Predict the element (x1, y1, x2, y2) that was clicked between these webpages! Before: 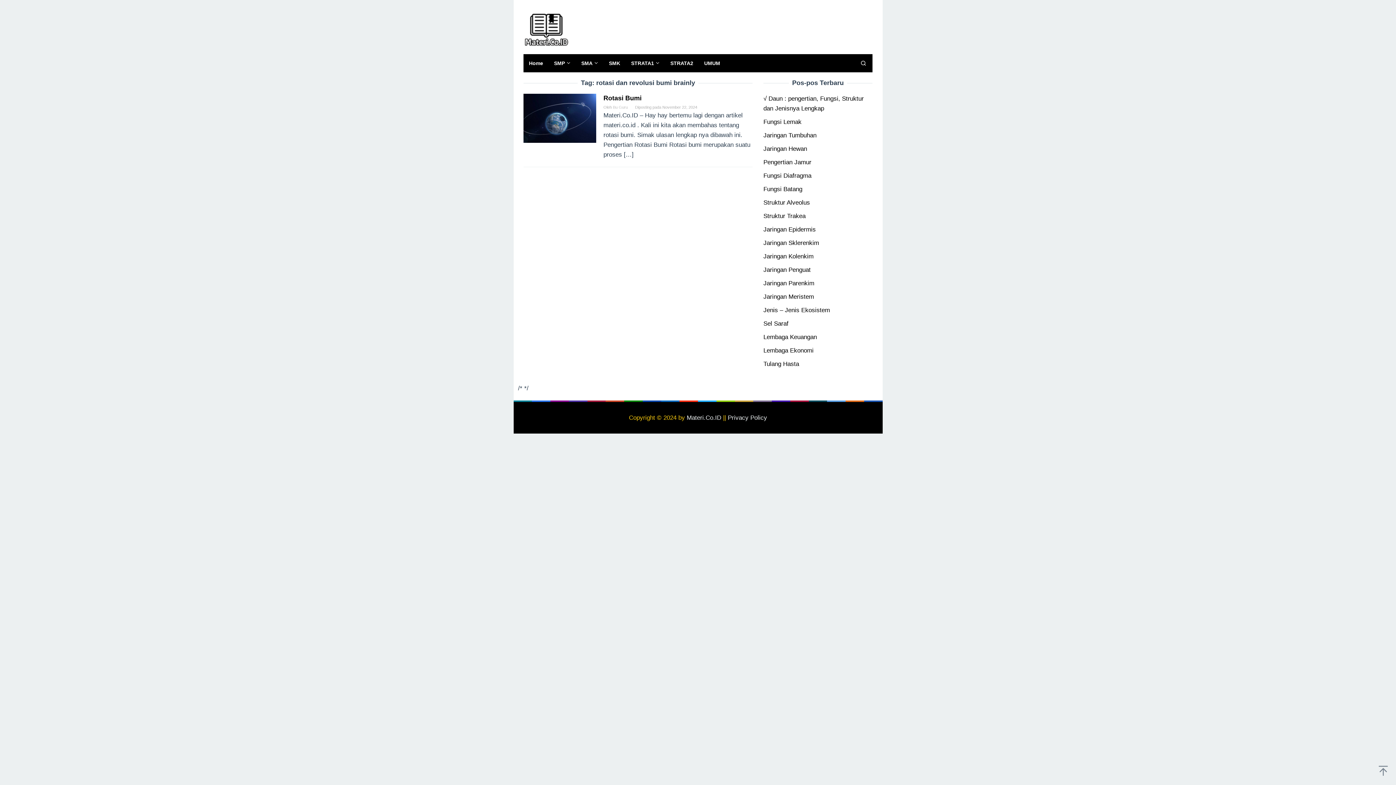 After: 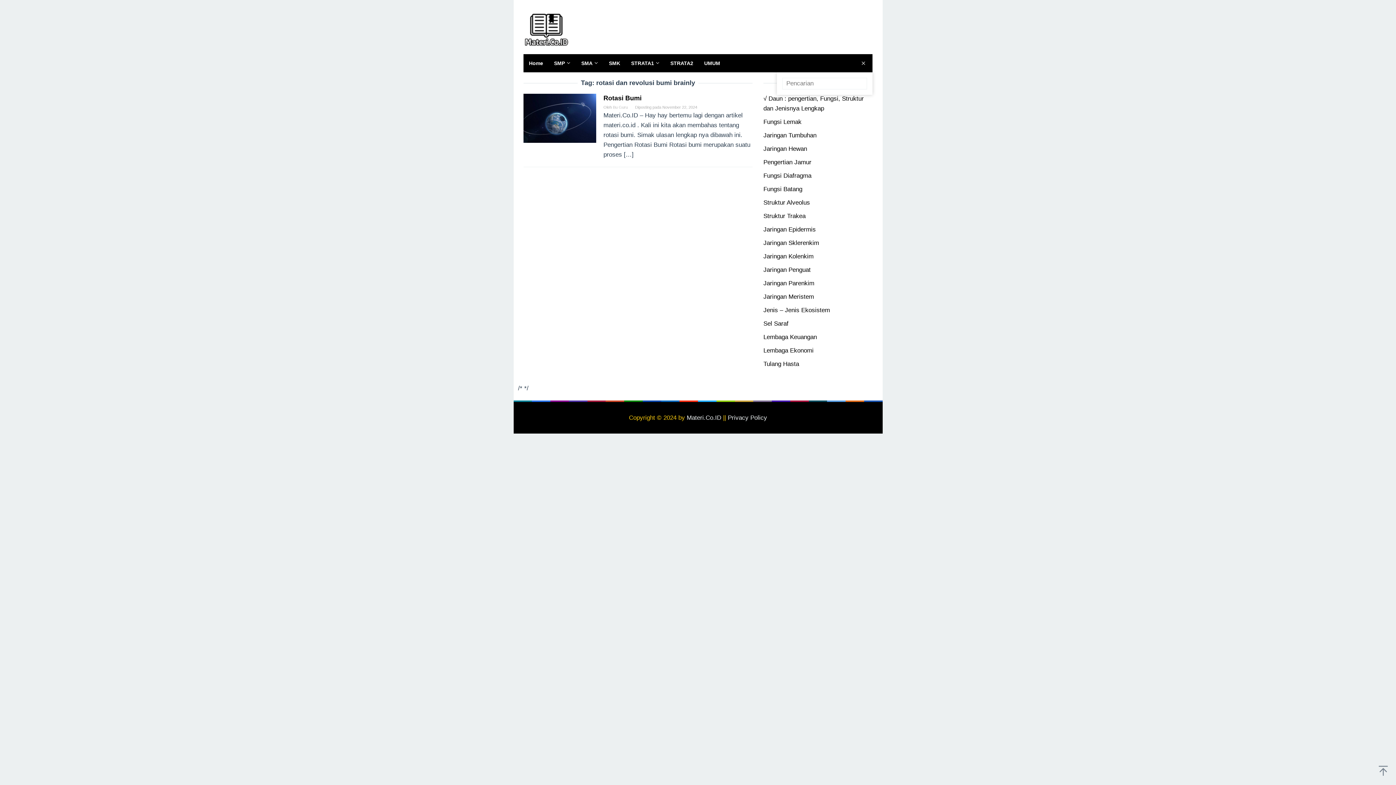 Action: bbox: (854, 54, 872, 72)